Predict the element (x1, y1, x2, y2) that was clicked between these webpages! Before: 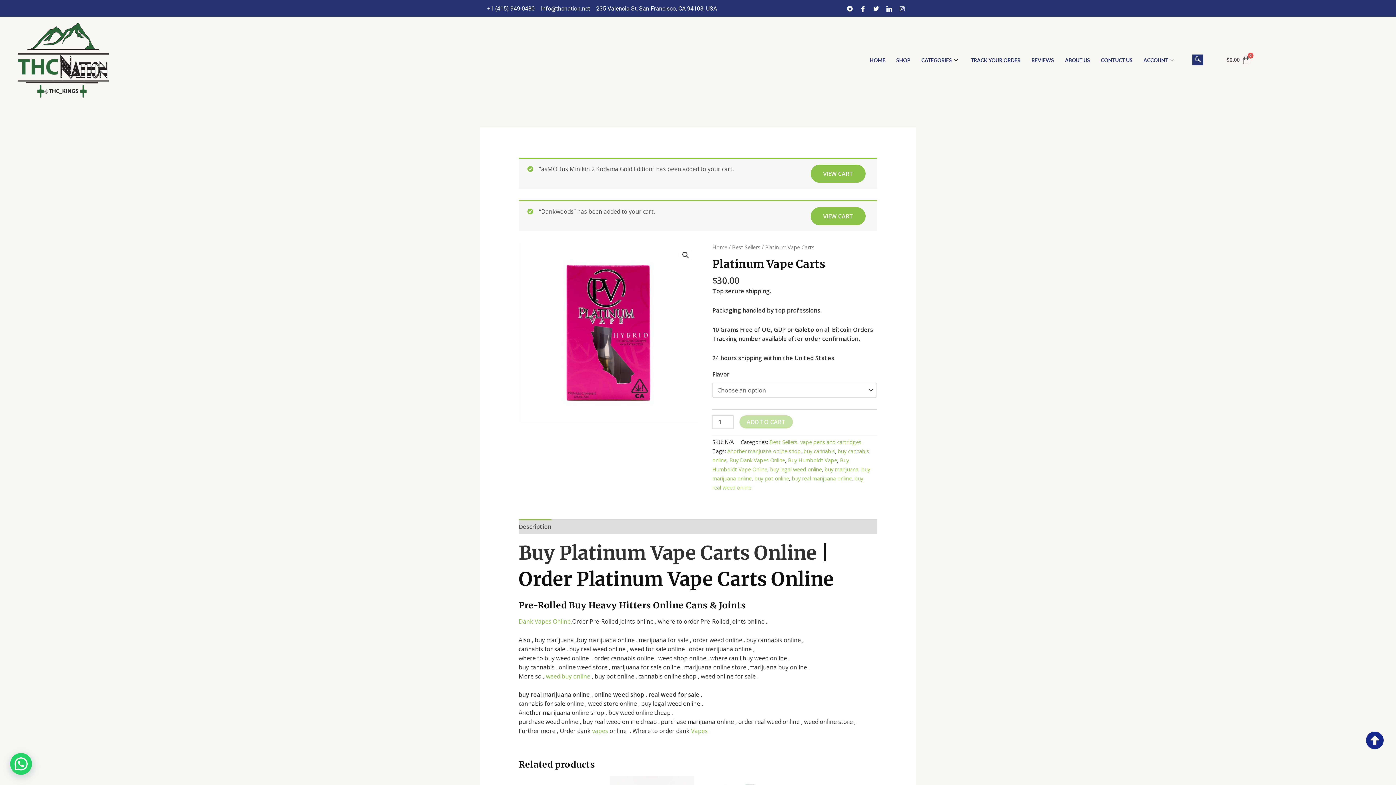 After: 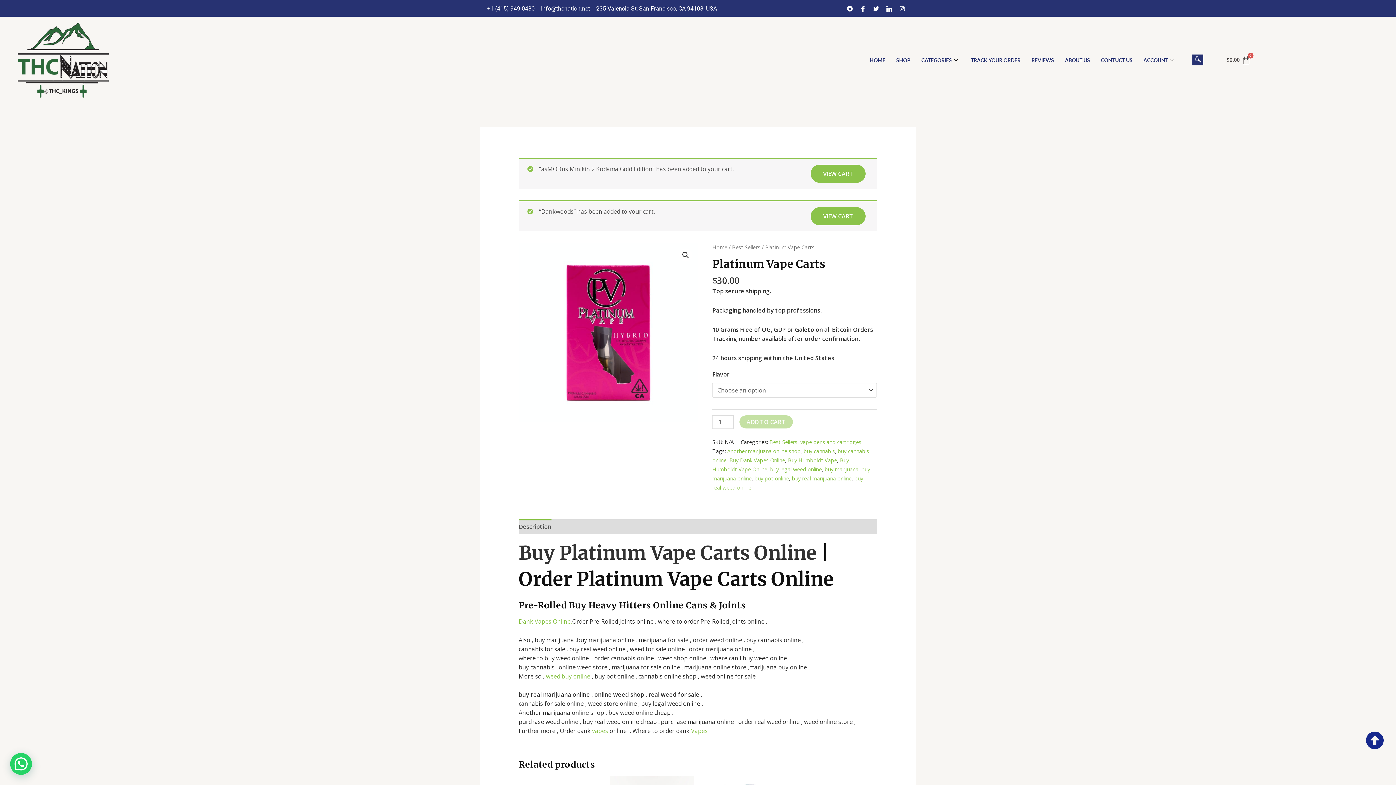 Action: bbox: (1366, 731, 1384, 749)